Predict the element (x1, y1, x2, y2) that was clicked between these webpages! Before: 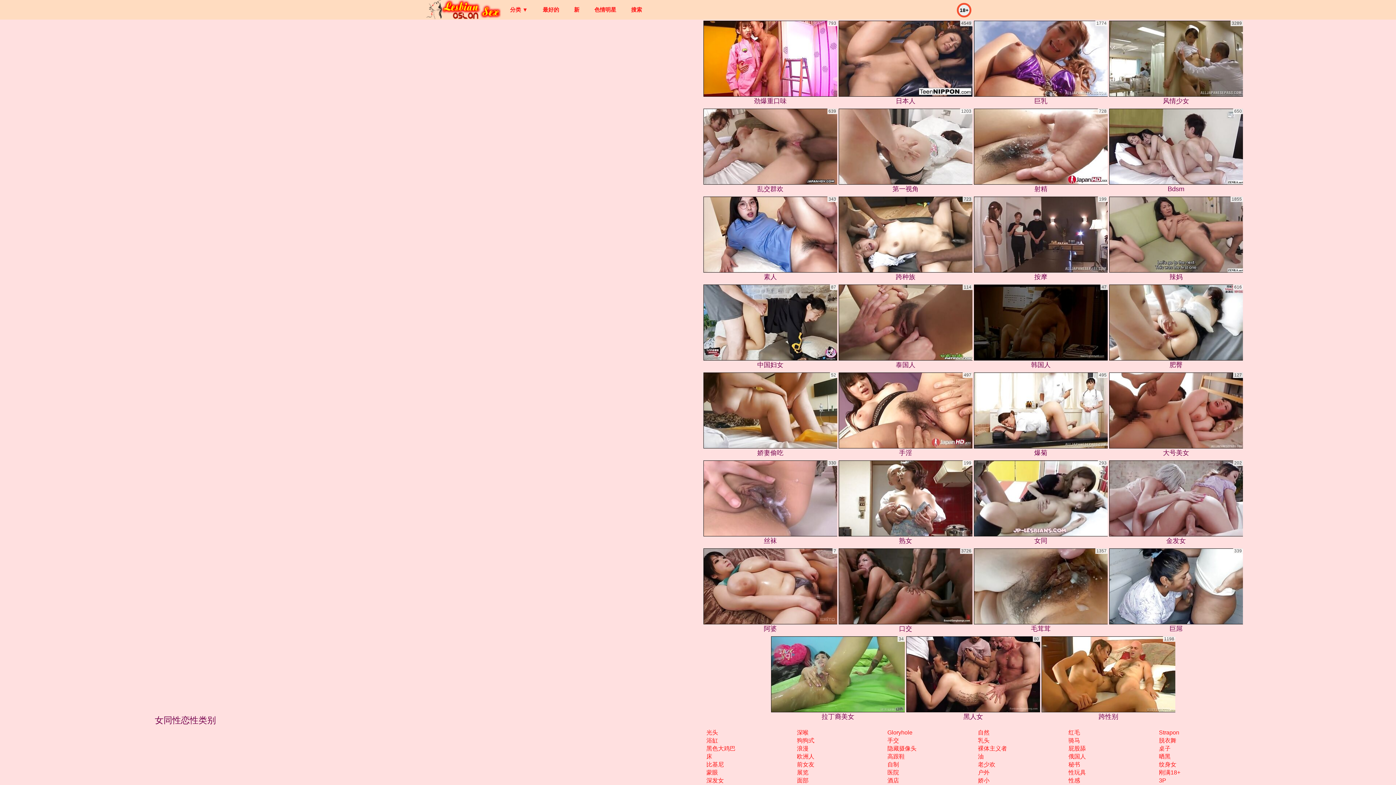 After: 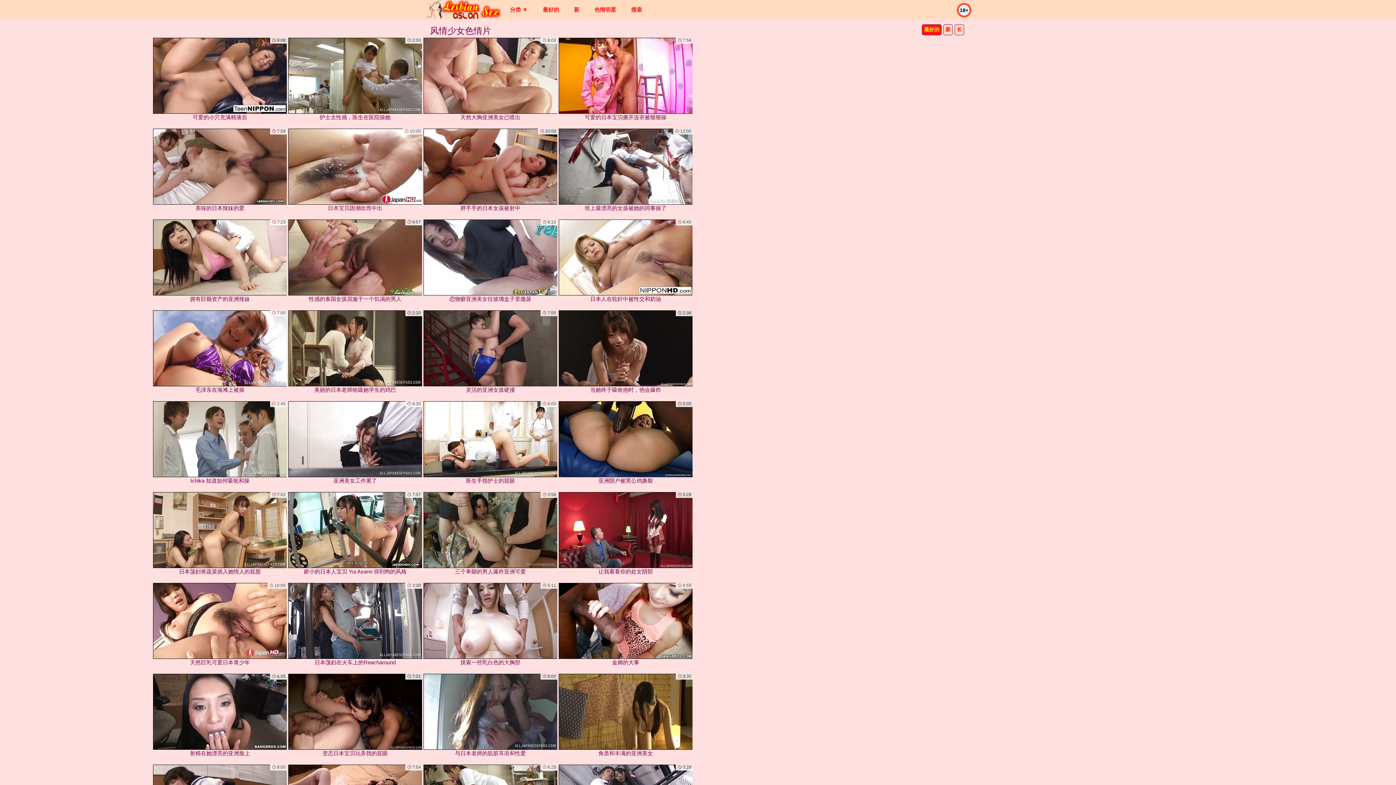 Action: bbox: (1109, 20, 1243, 106) label: 风情少女